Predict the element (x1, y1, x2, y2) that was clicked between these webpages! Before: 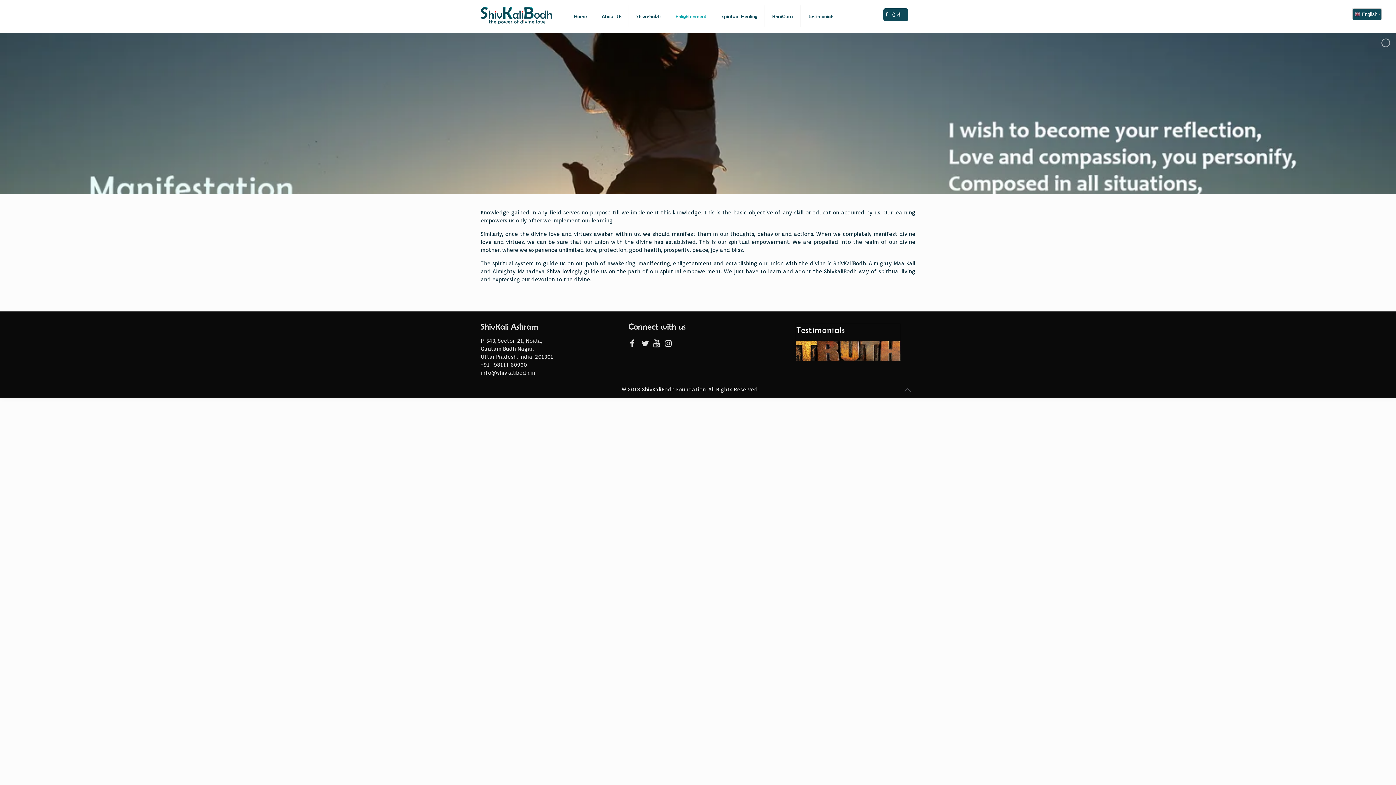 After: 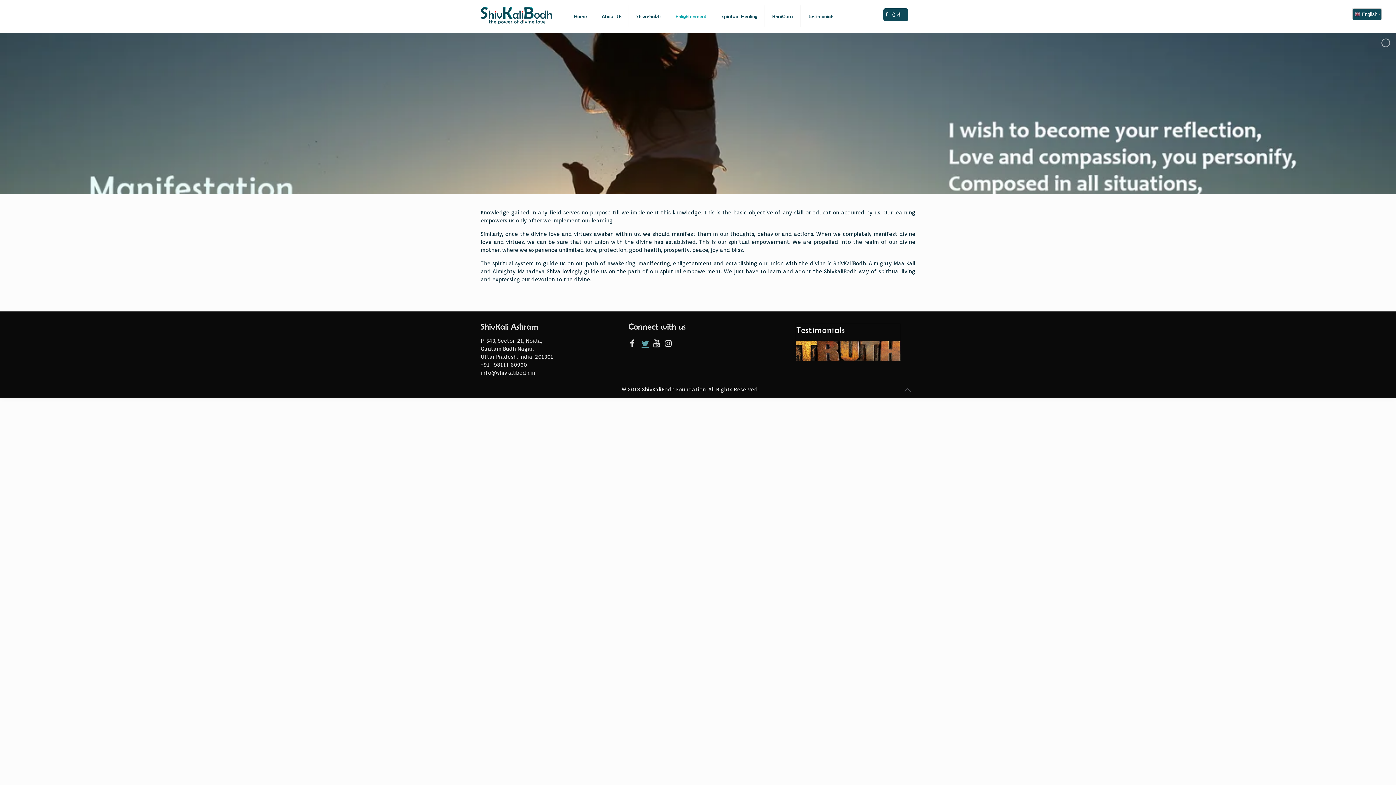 Action: bbox: (641, 338, 649, 348)